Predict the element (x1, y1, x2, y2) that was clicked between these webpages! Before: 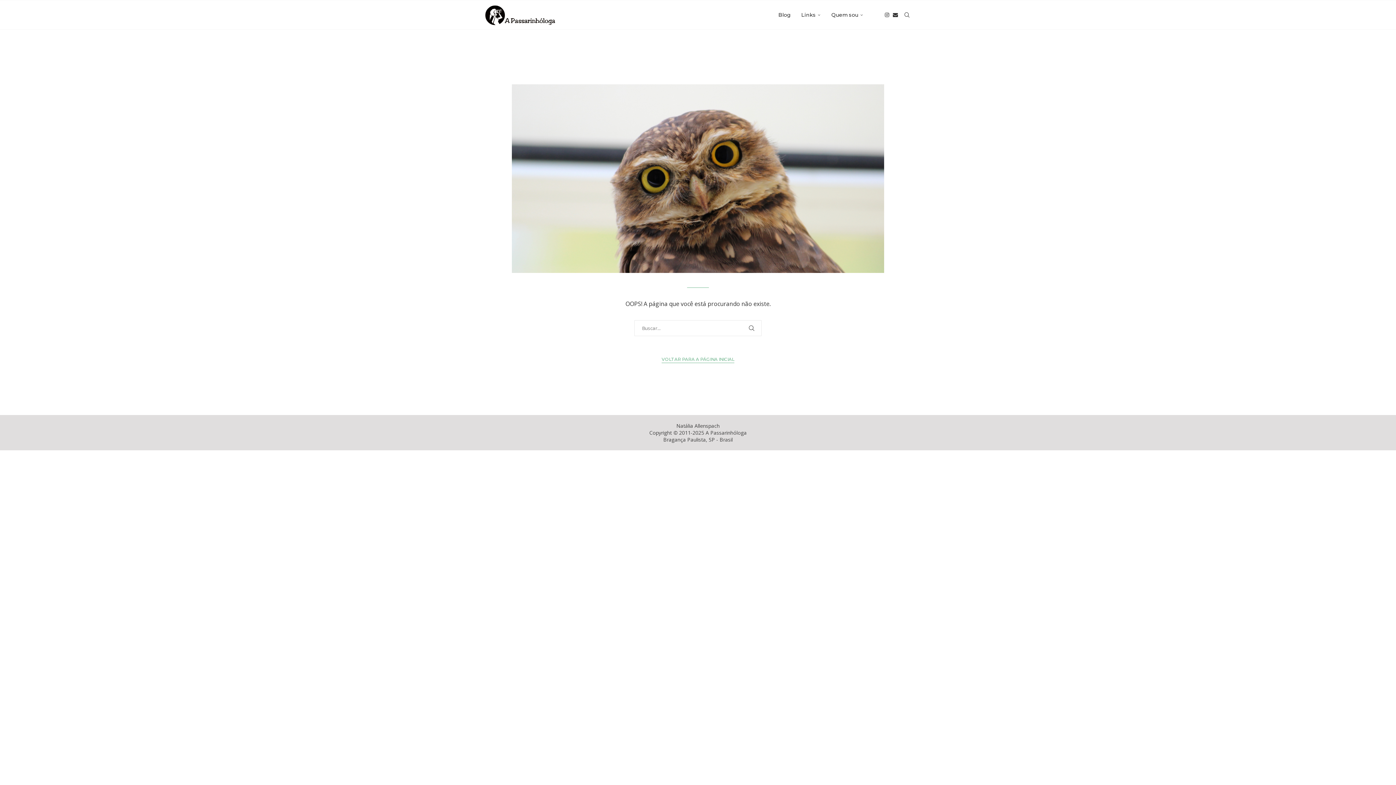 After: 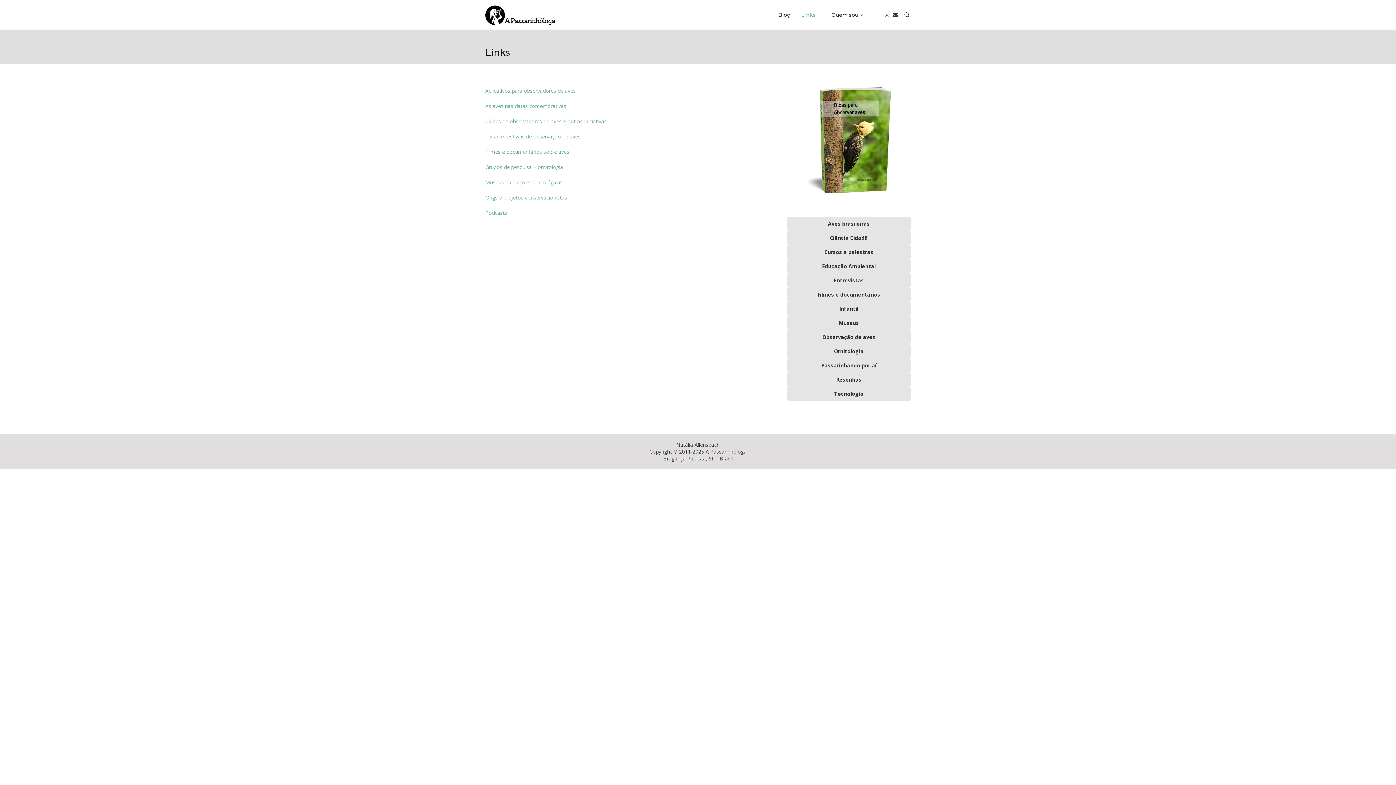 Action: label: Links bbox: (801, 0, 820, 29)